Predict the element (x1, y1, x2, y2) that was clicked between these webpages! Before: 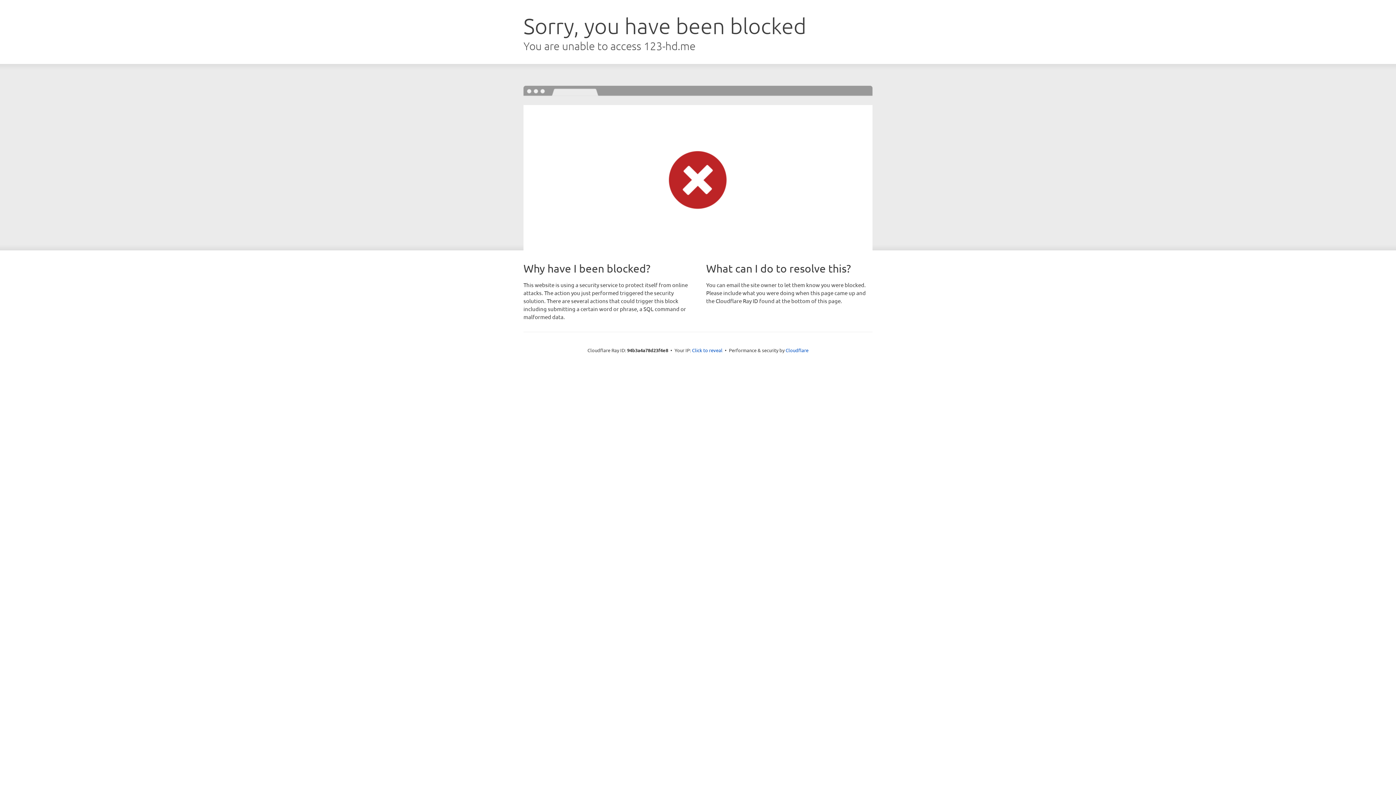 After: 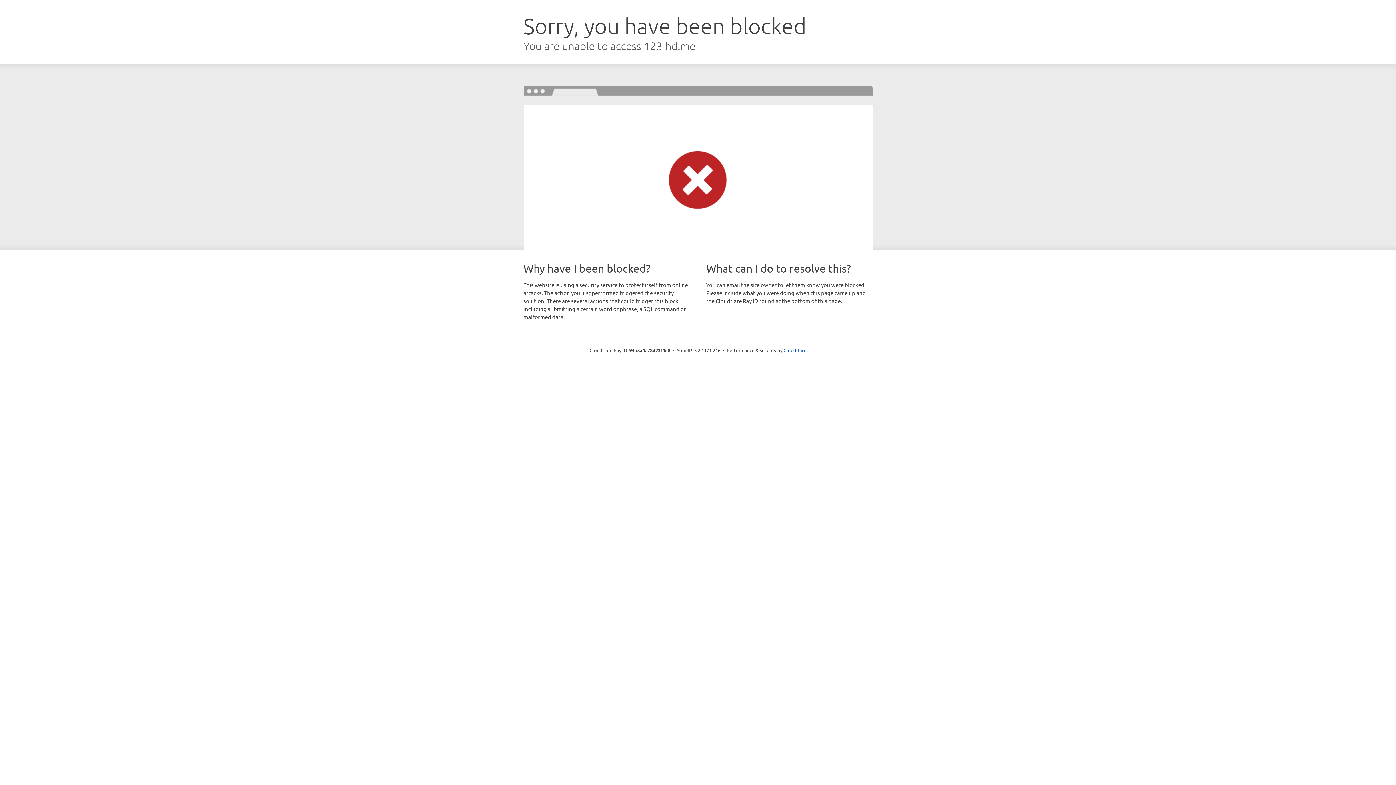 Action: label: Click to reveal bbox: (692, 346, 722, 353)